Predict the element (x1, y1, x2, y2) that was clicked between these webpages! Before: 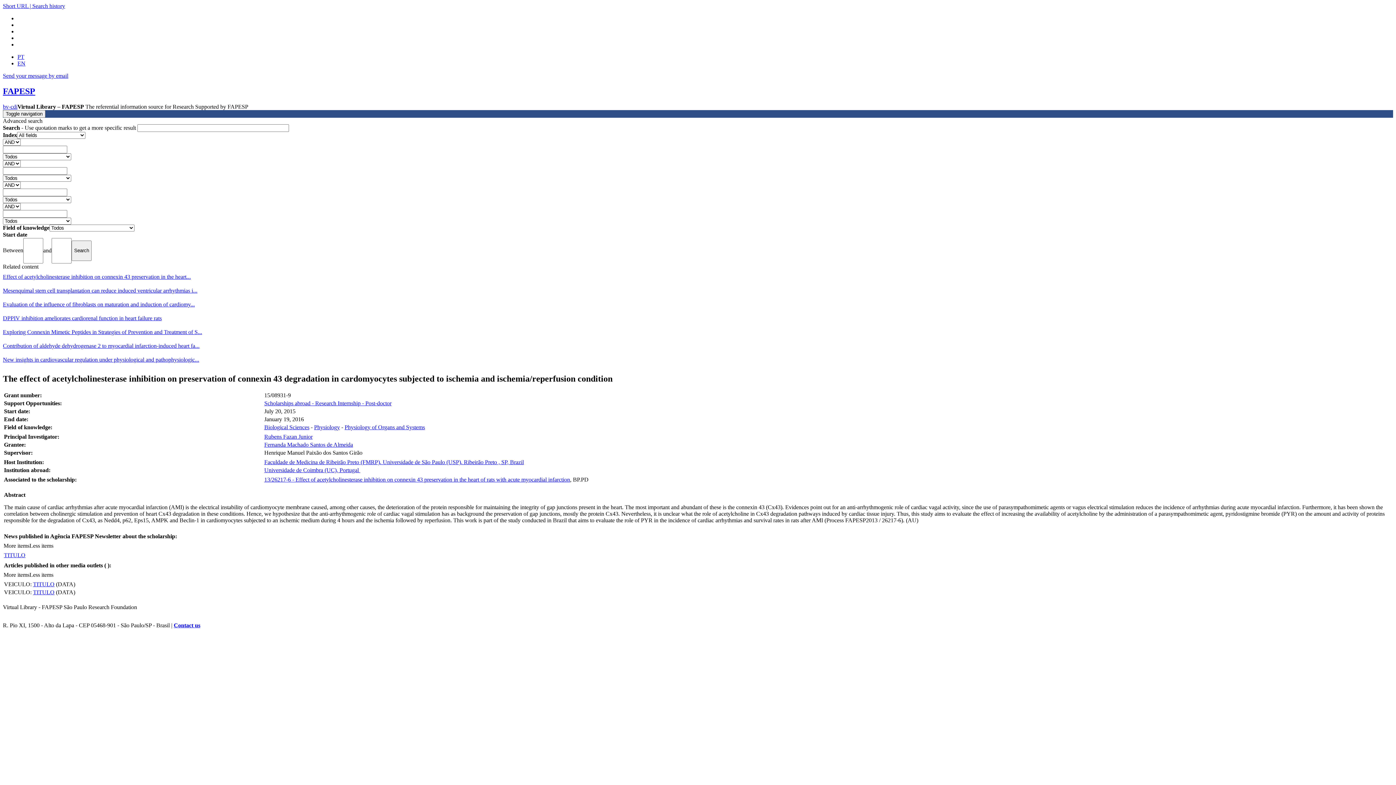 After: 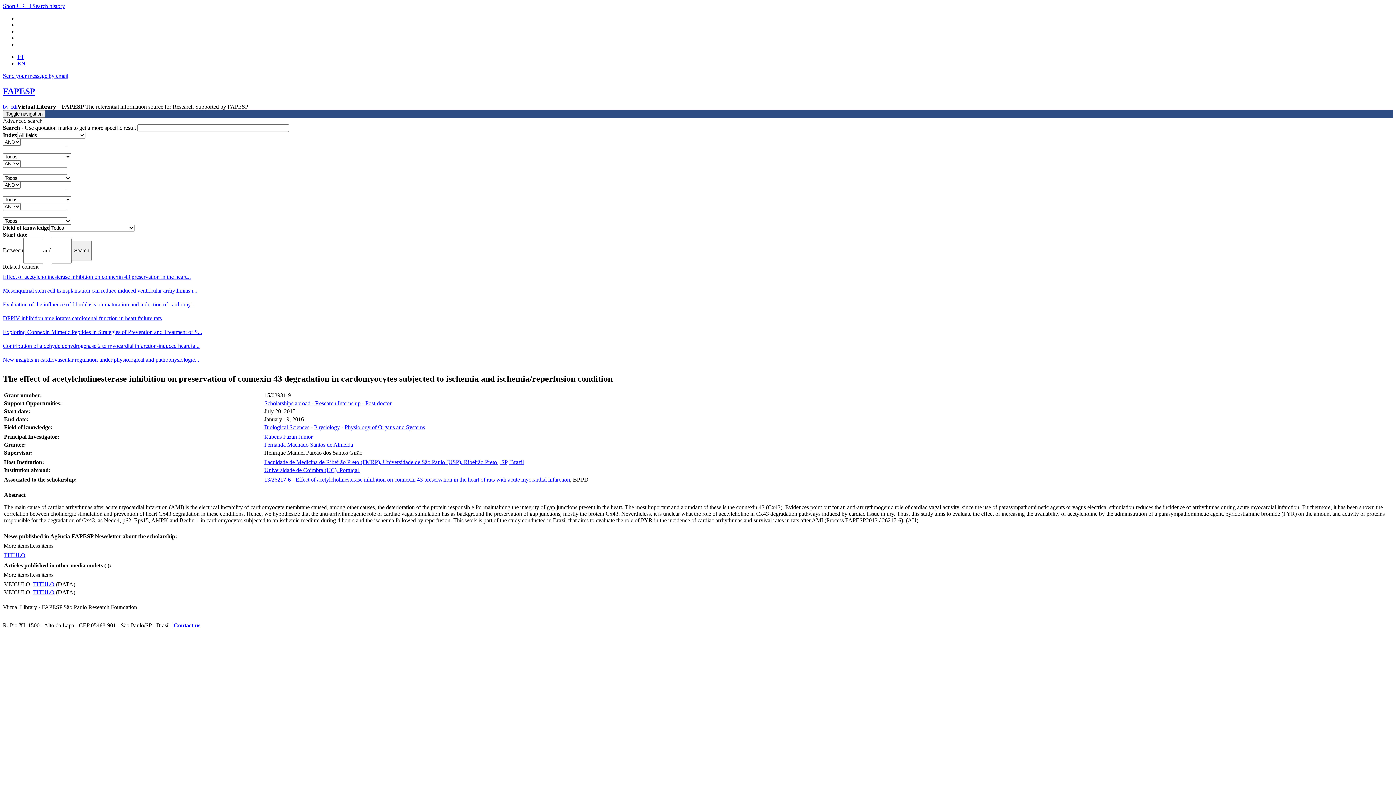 Action: label: Short URL bbox: (2, 2, 28, 9)